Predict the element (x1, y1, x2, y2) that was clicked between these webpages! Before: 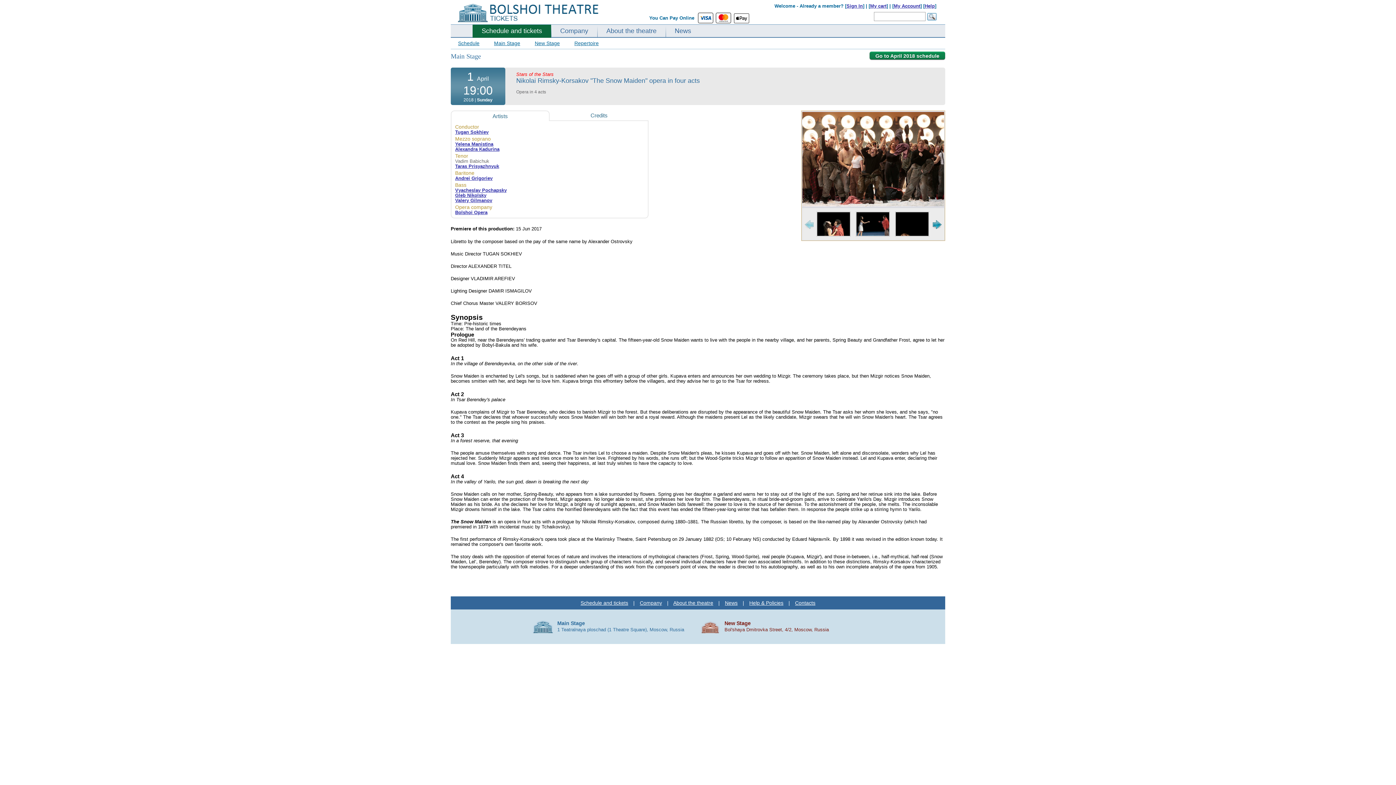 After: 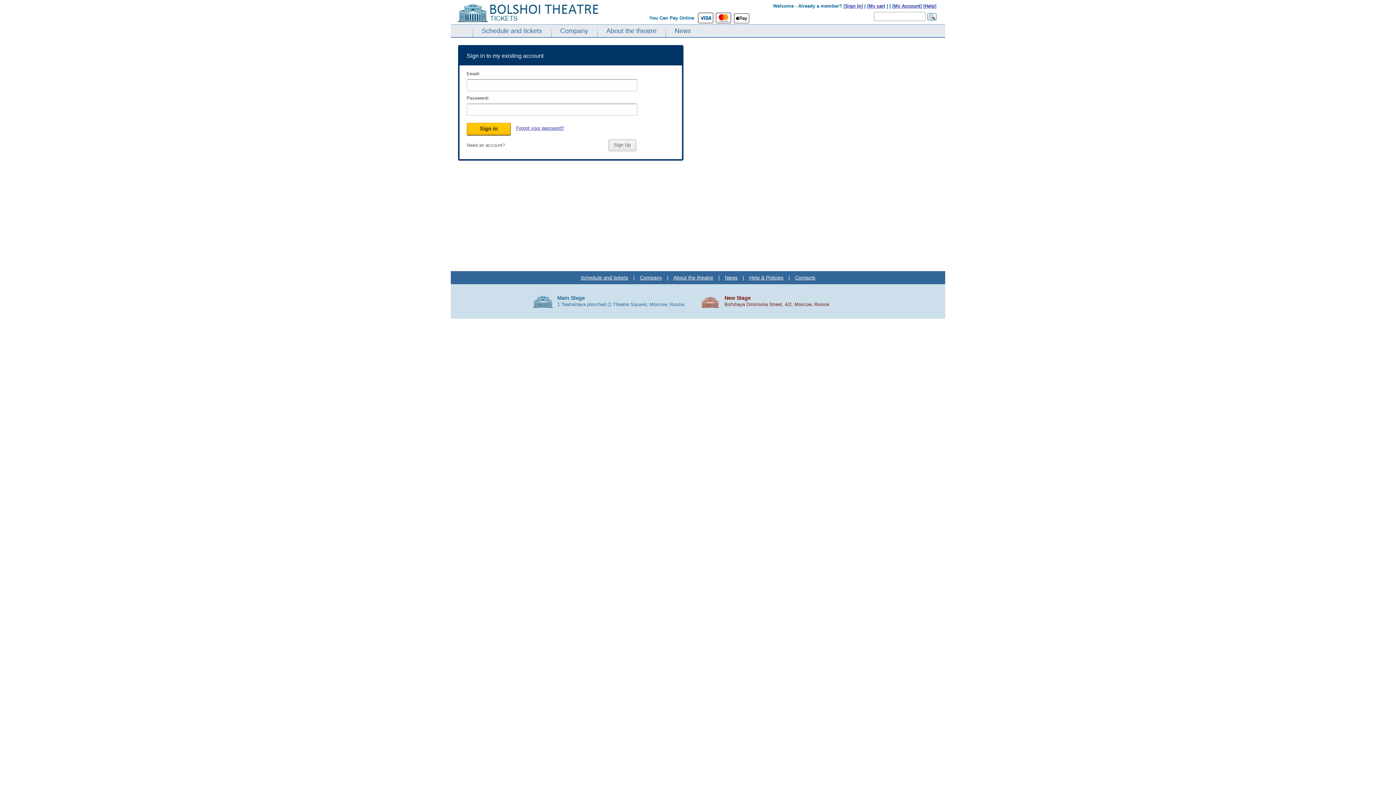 Action: label: Sign In bbox: (846, 3, 863, 8)